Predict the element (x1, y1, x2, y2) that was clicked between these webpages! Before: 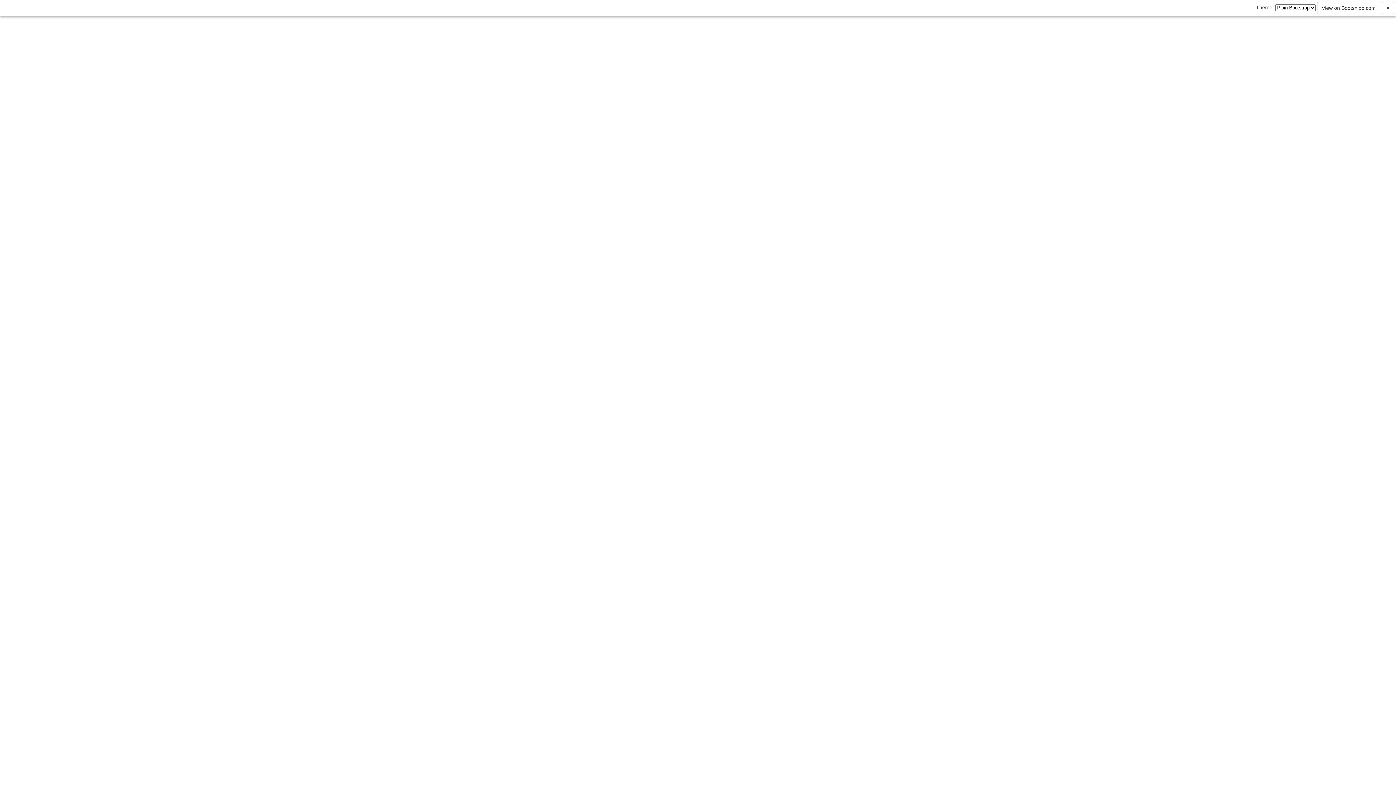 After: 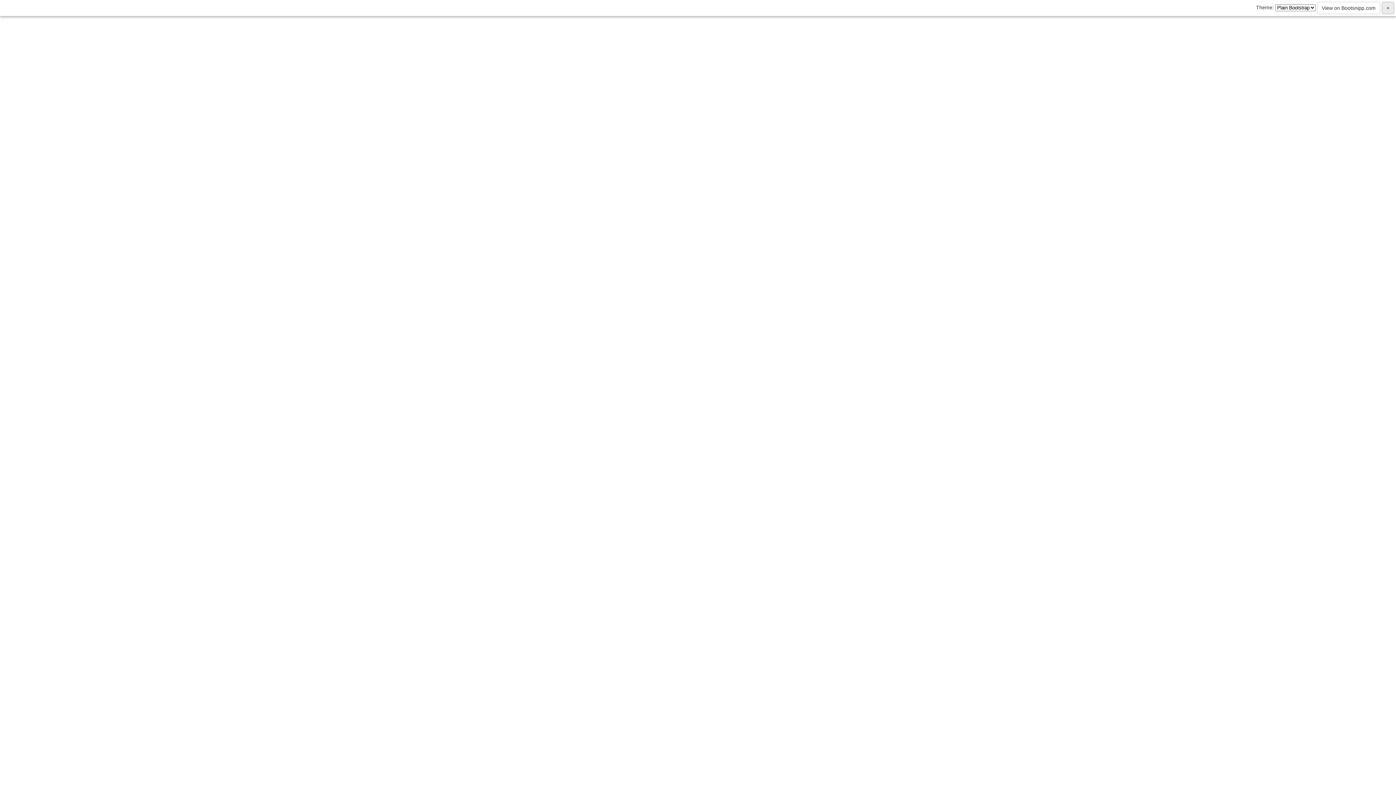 Action: label: × bbox: (1382, 1, 1394, 14)